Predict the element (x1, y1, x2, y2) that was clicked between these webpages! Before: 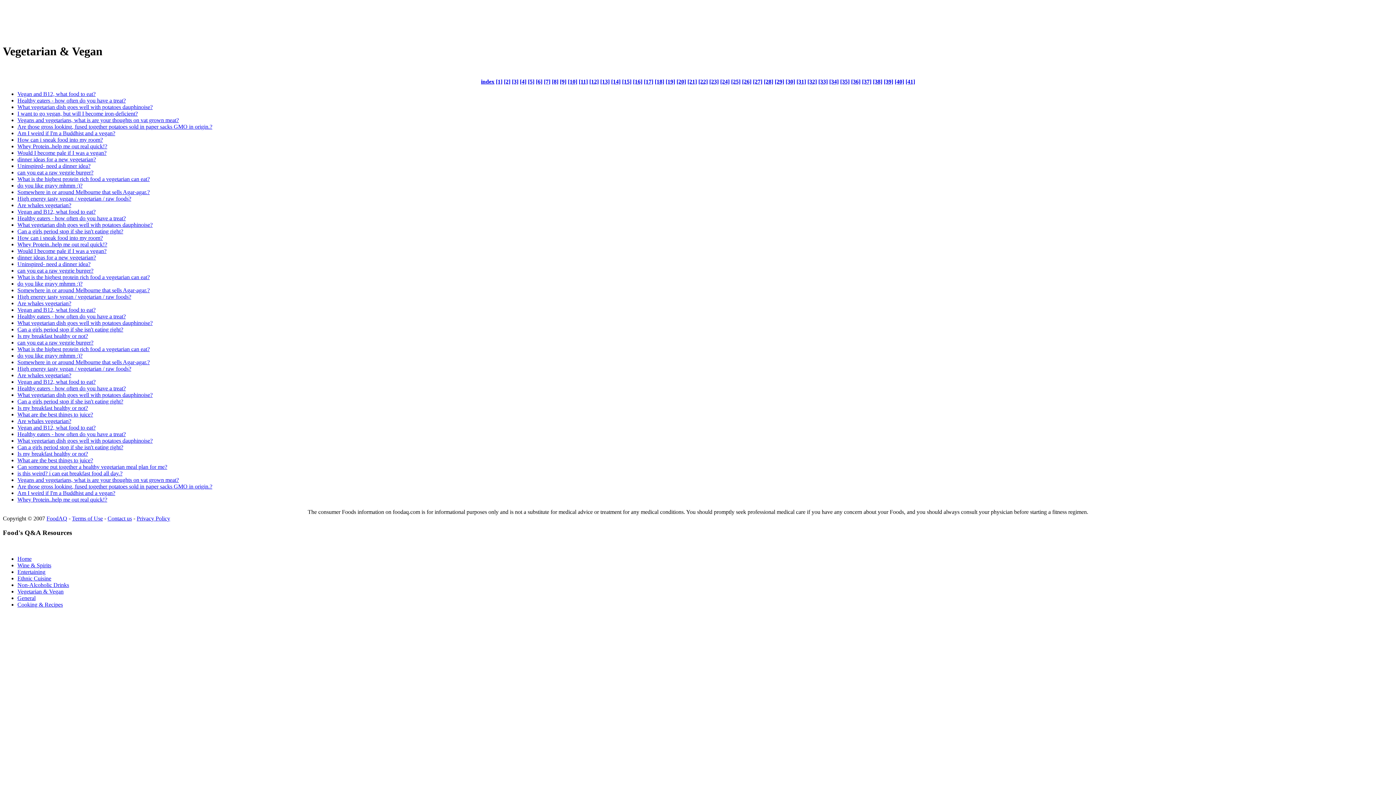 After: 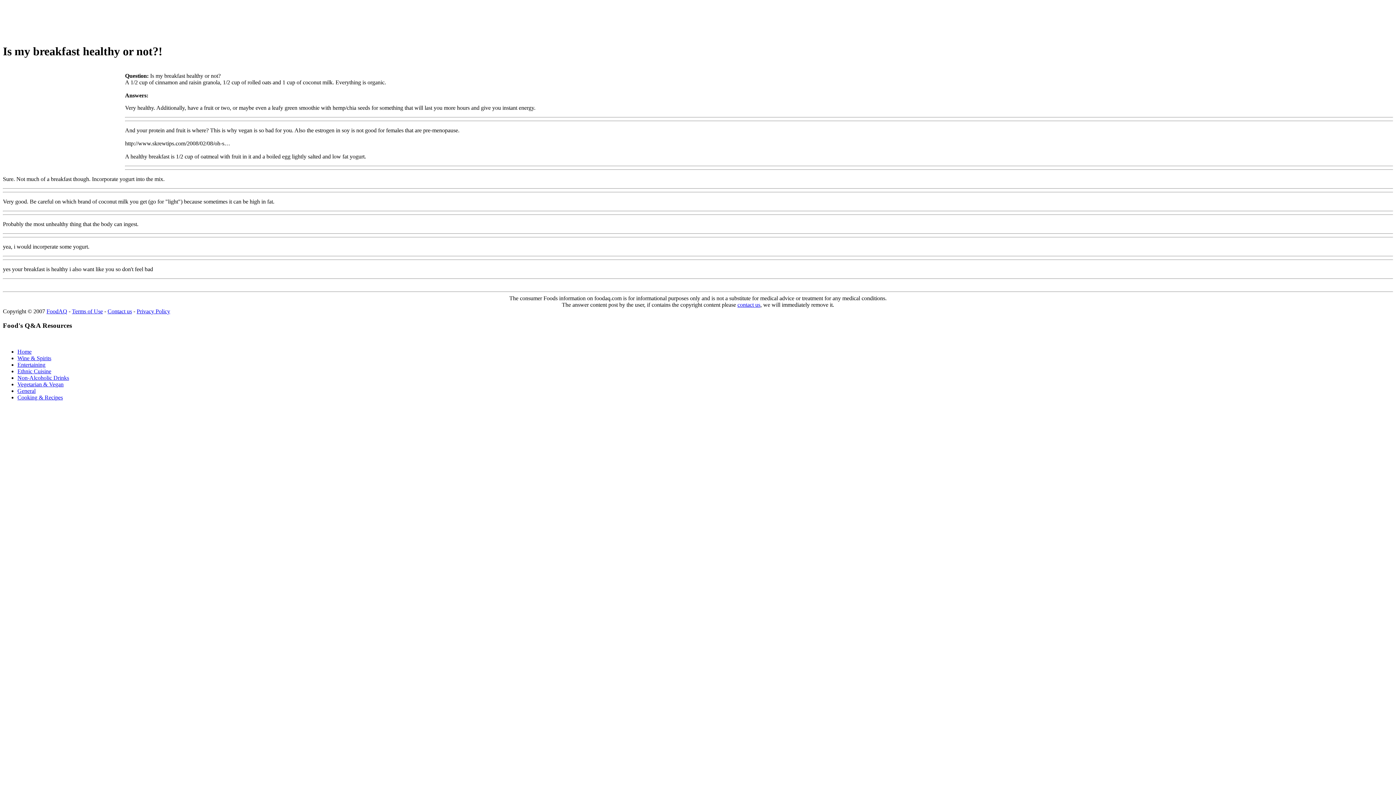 Action: label: Is my breakfast healthy or not? bbox: (17, 405, 88, 411)